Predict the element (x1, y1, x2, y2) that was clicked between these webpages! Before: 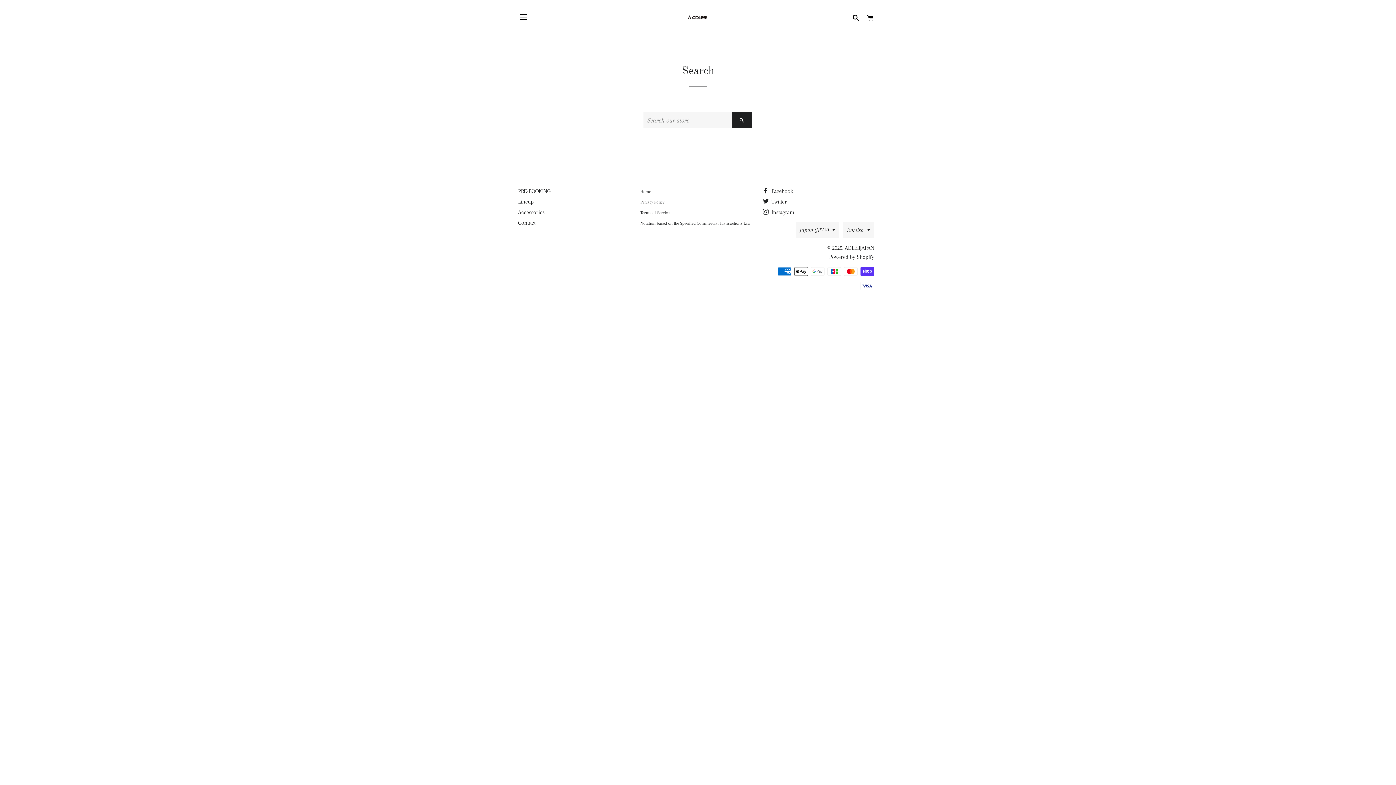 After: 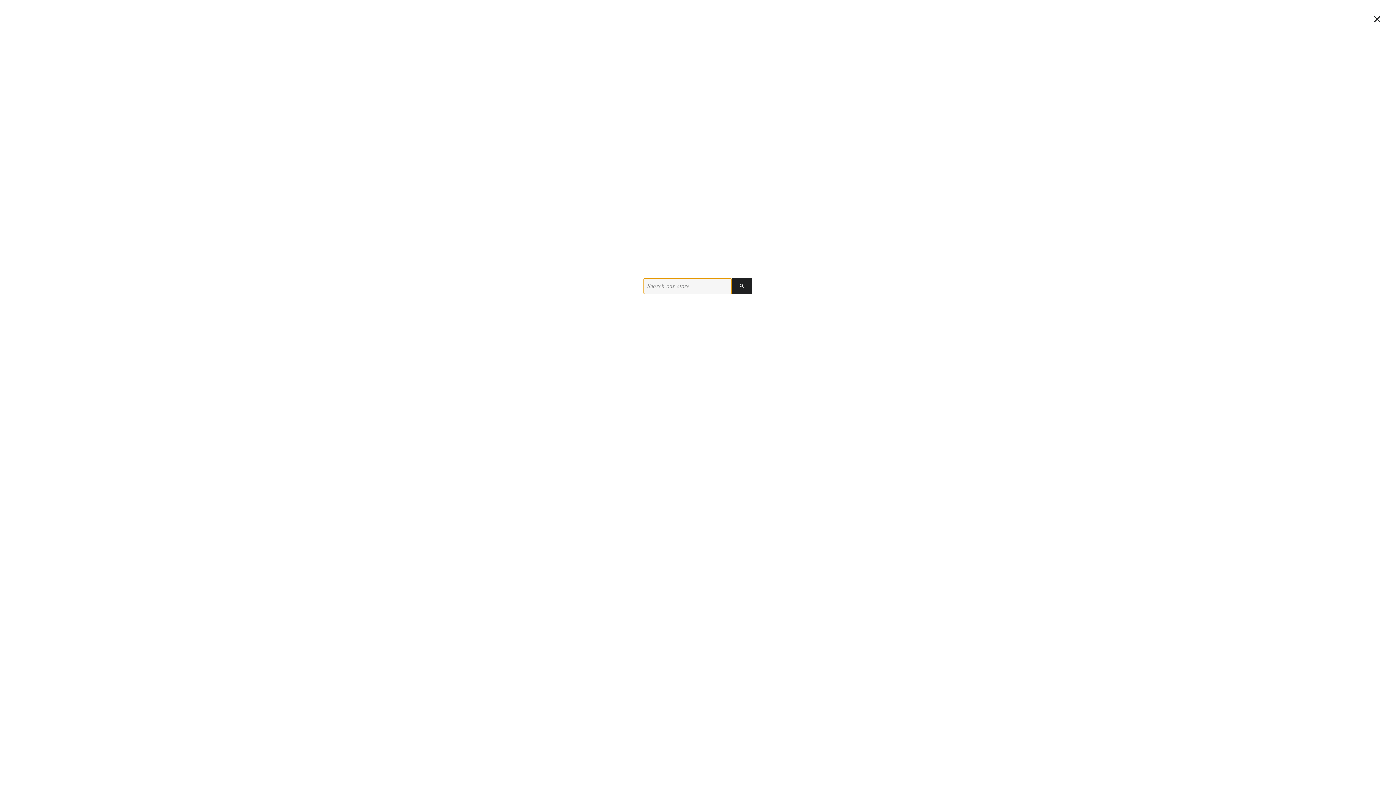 Action: bbox: (849, 7, 862, 29) label: SEARCH